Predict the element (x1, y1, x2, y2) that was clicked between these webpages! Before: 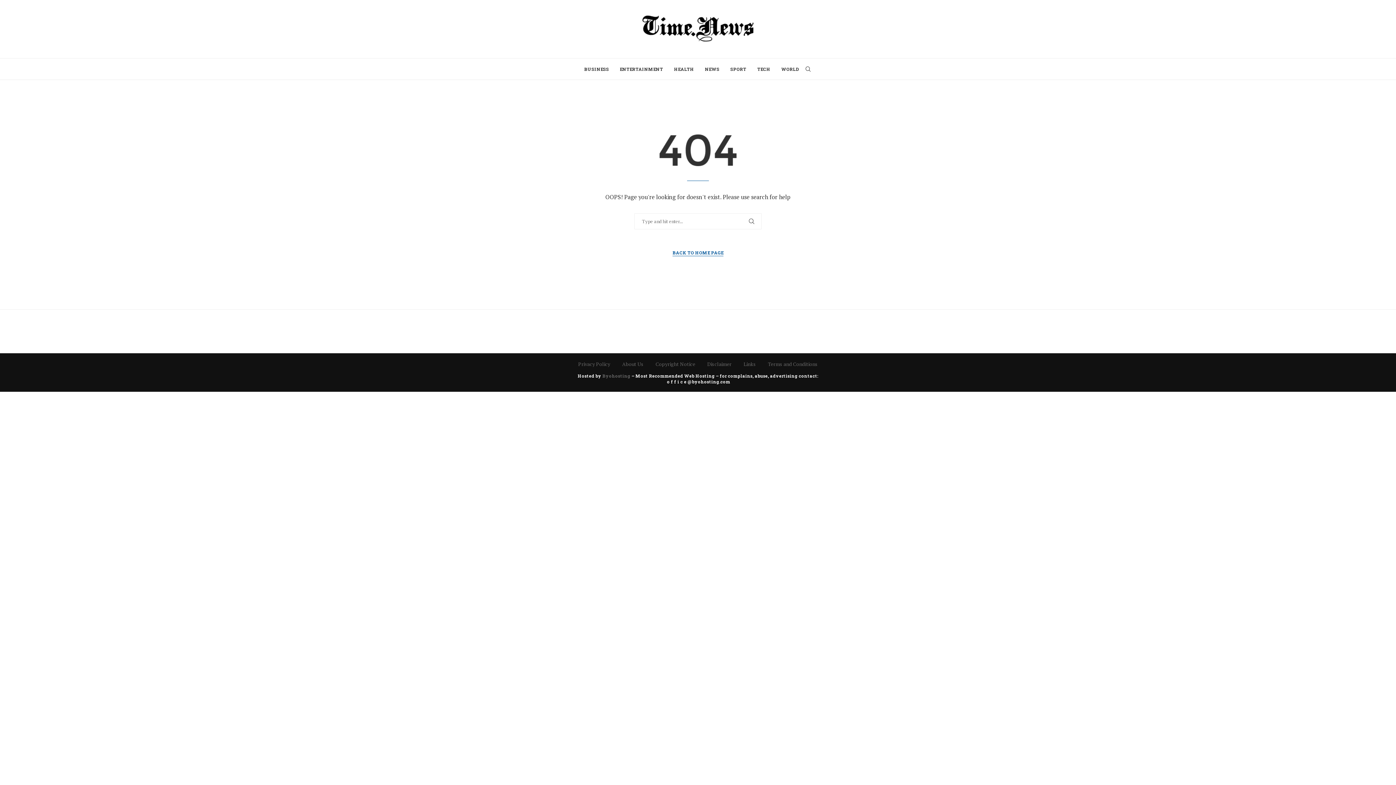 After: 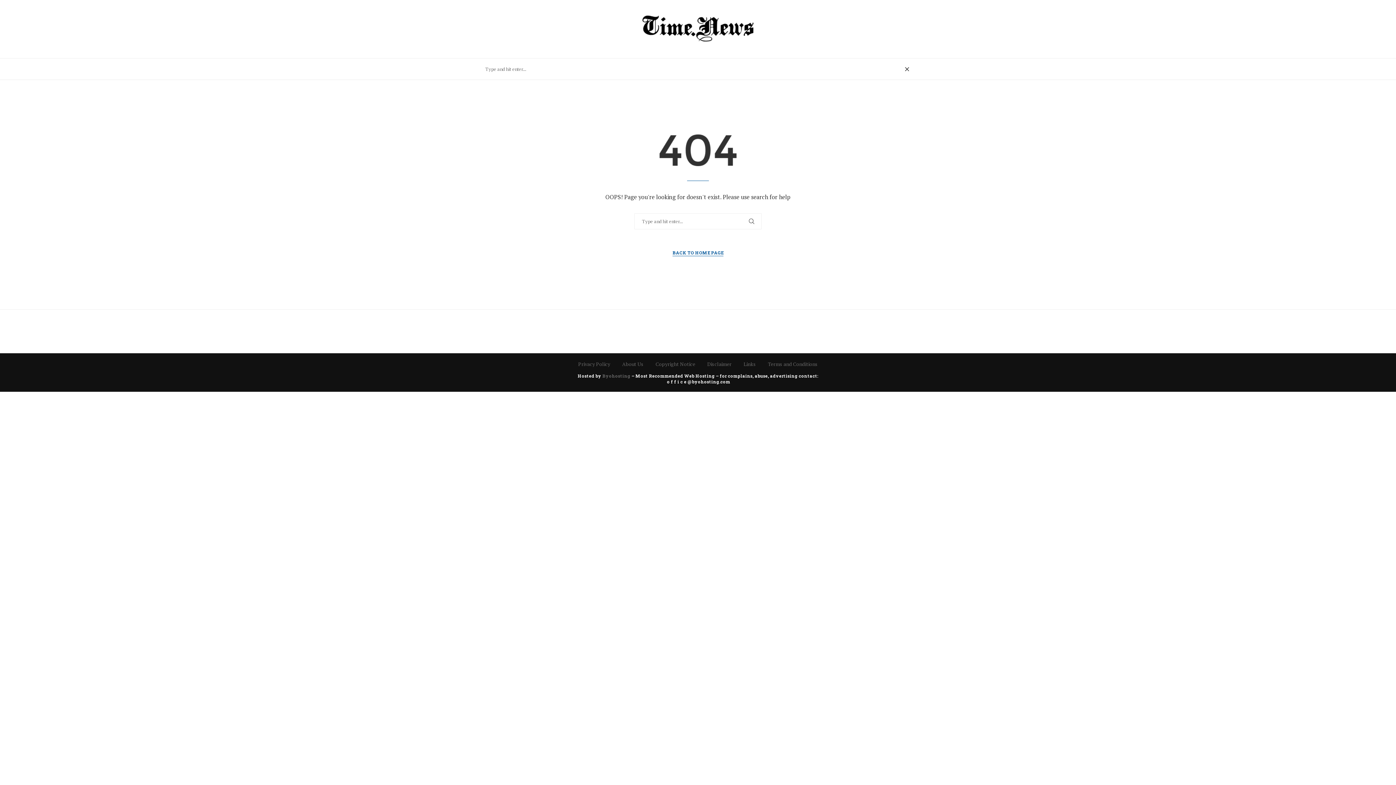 Action: label: Search bbox: (804, 58, 812, 79)